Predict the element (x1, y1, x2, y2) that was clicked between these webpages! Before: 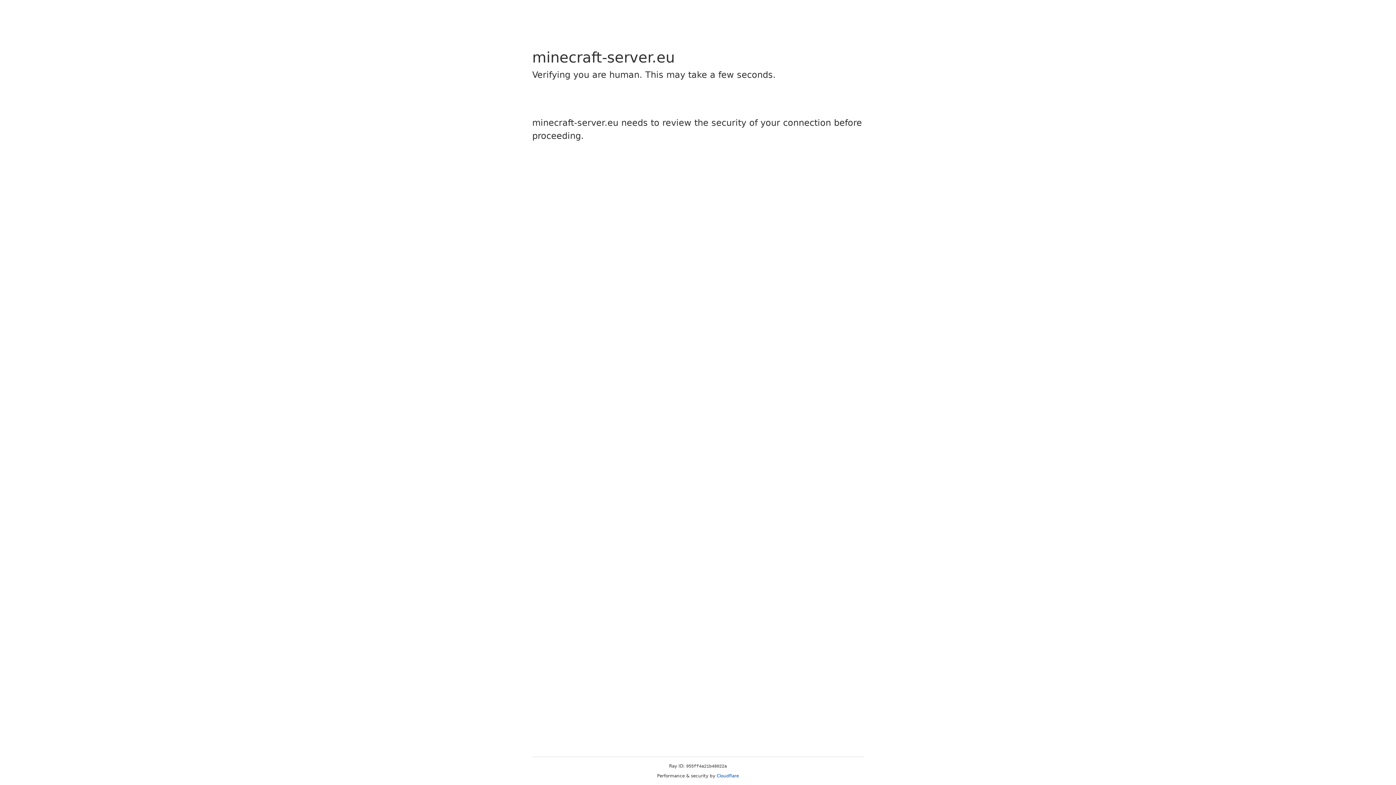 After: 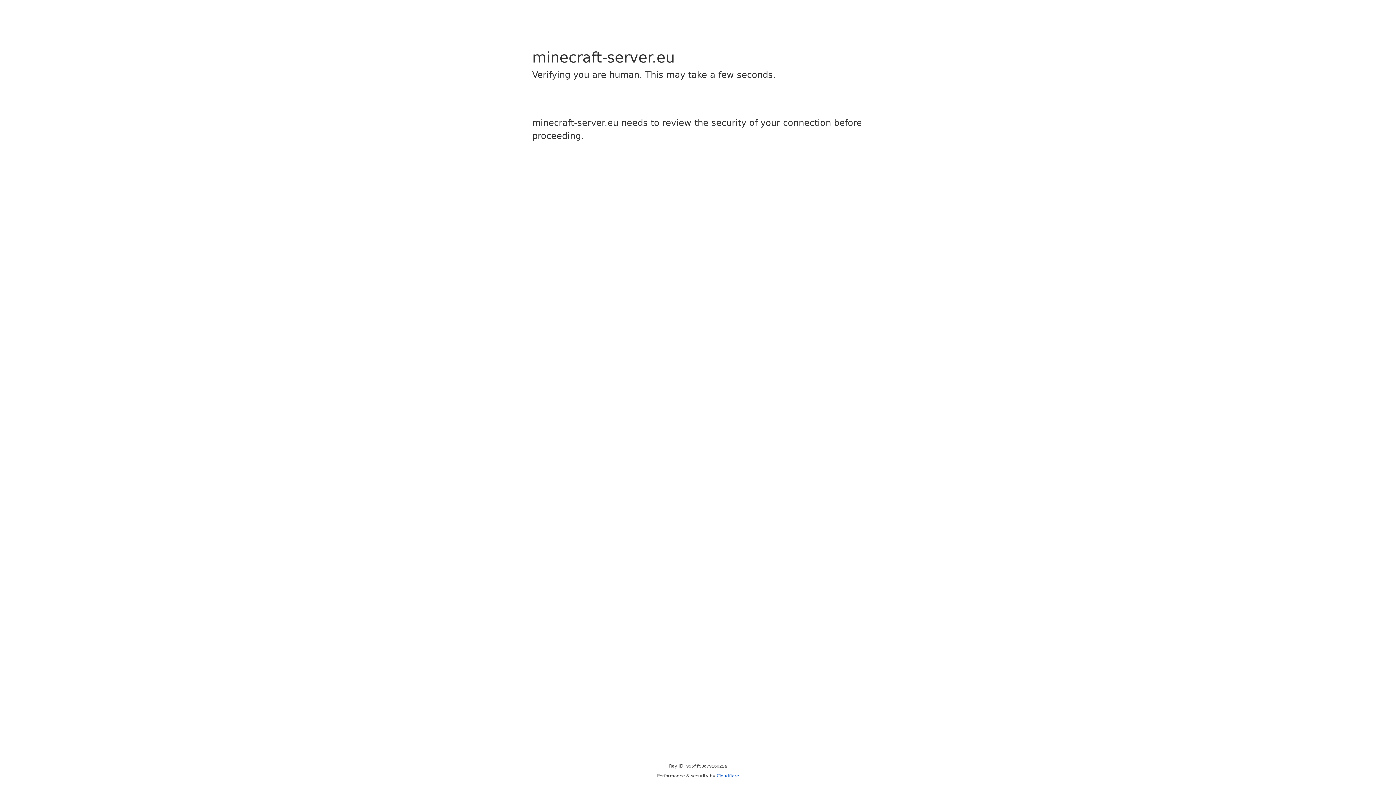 Action: label: Cloudflare bbox: (716, 773, 739, 778)